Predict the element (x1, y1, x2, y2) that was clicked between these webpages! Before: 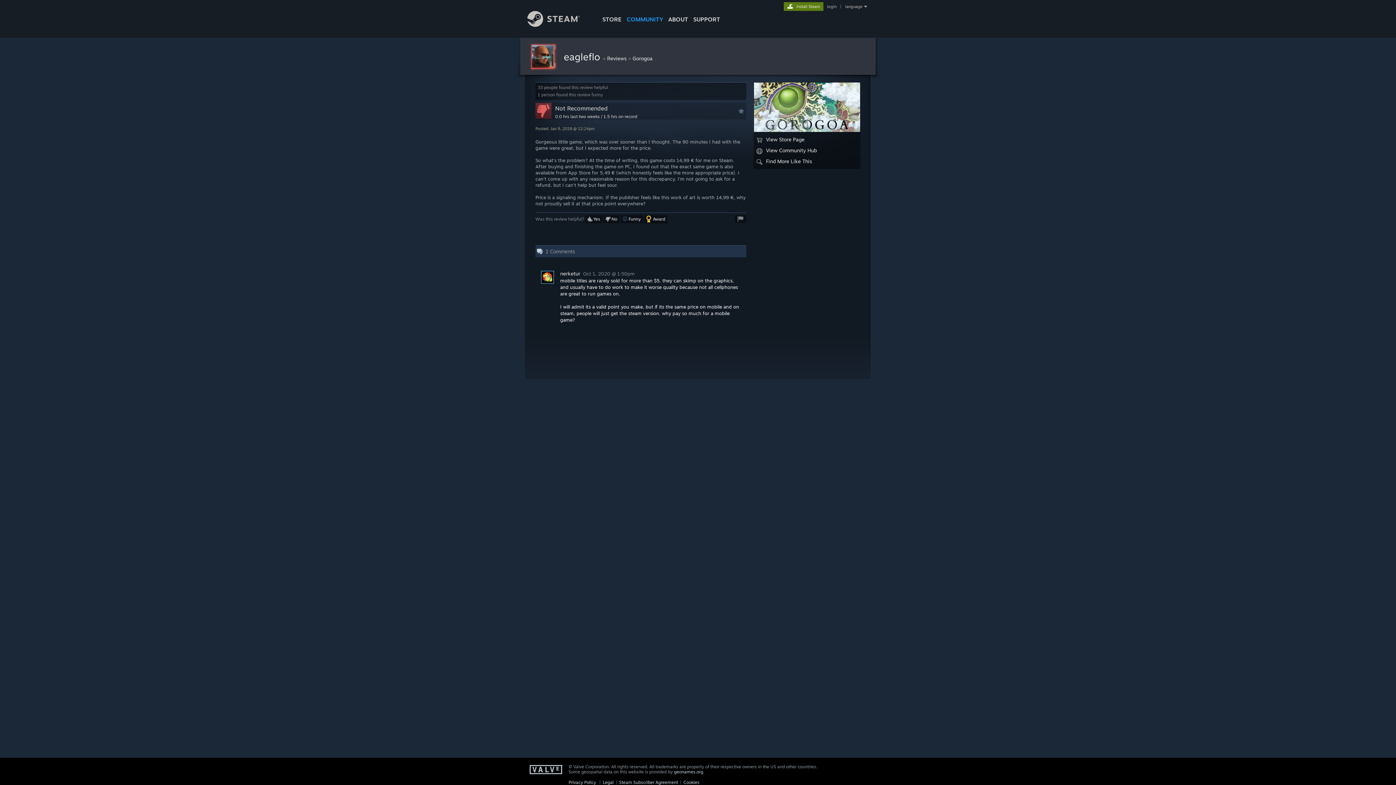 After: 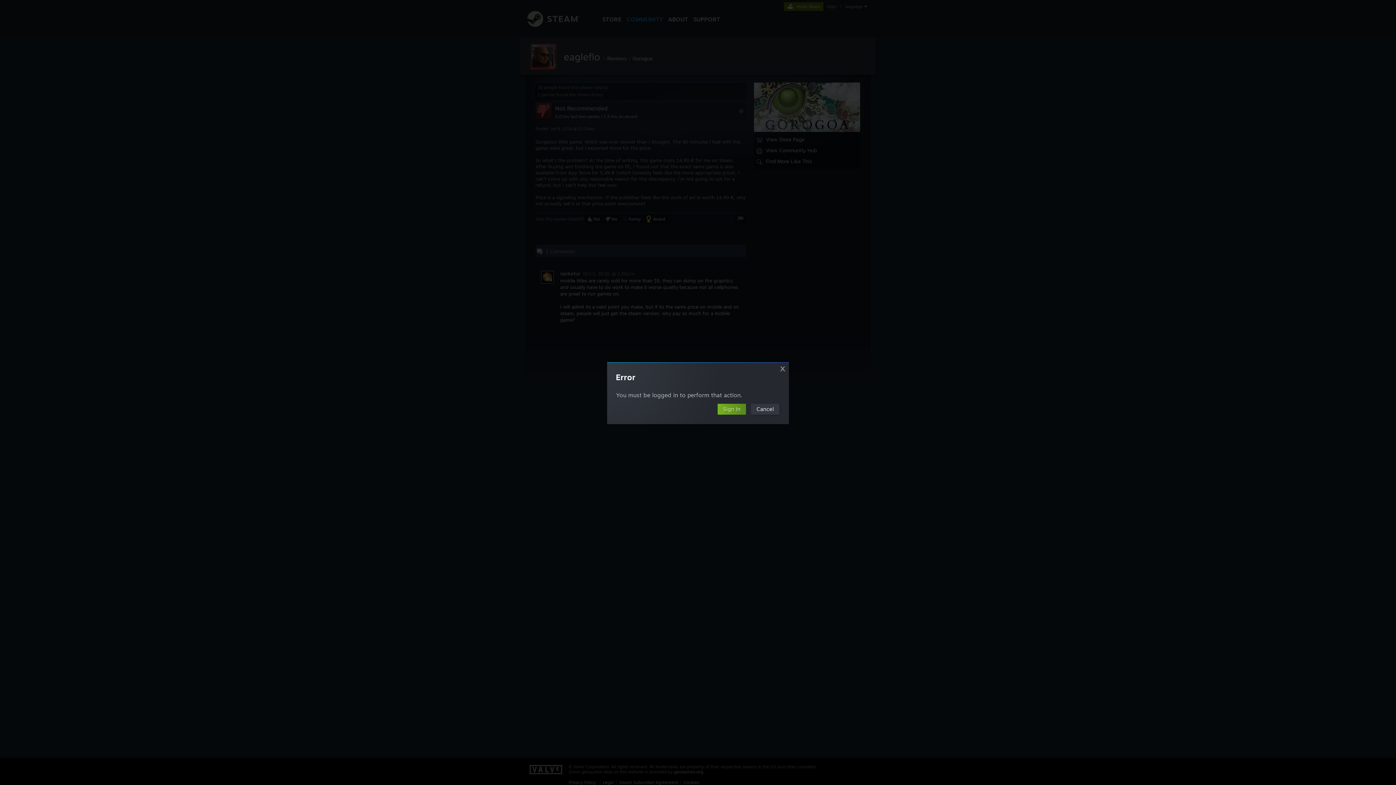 Action: bbox: (620, 215, 643, 223) label: Funny